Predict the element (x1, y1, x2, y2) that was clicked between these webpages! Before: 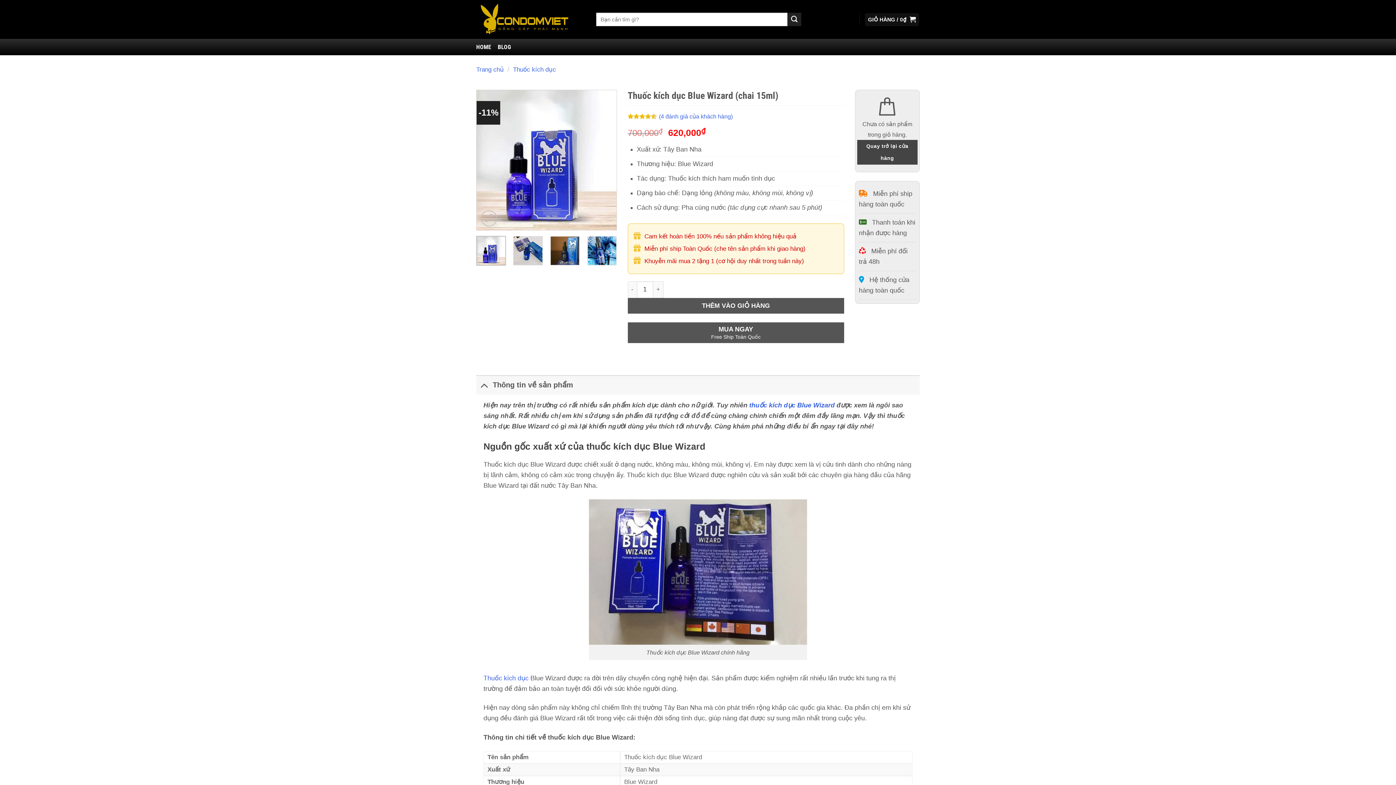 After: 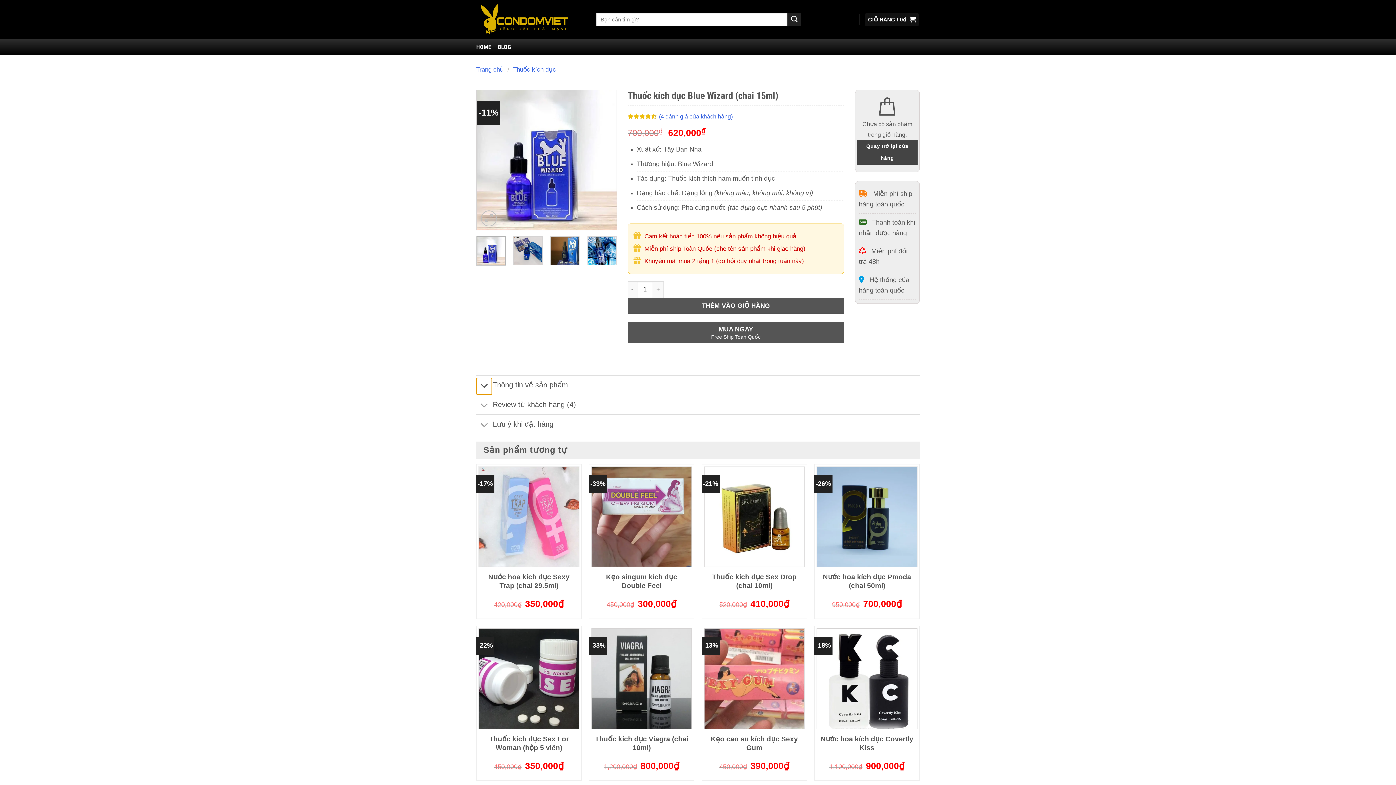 Action: label: Chuyển đổi bbox: (476, 376, 492, 394)